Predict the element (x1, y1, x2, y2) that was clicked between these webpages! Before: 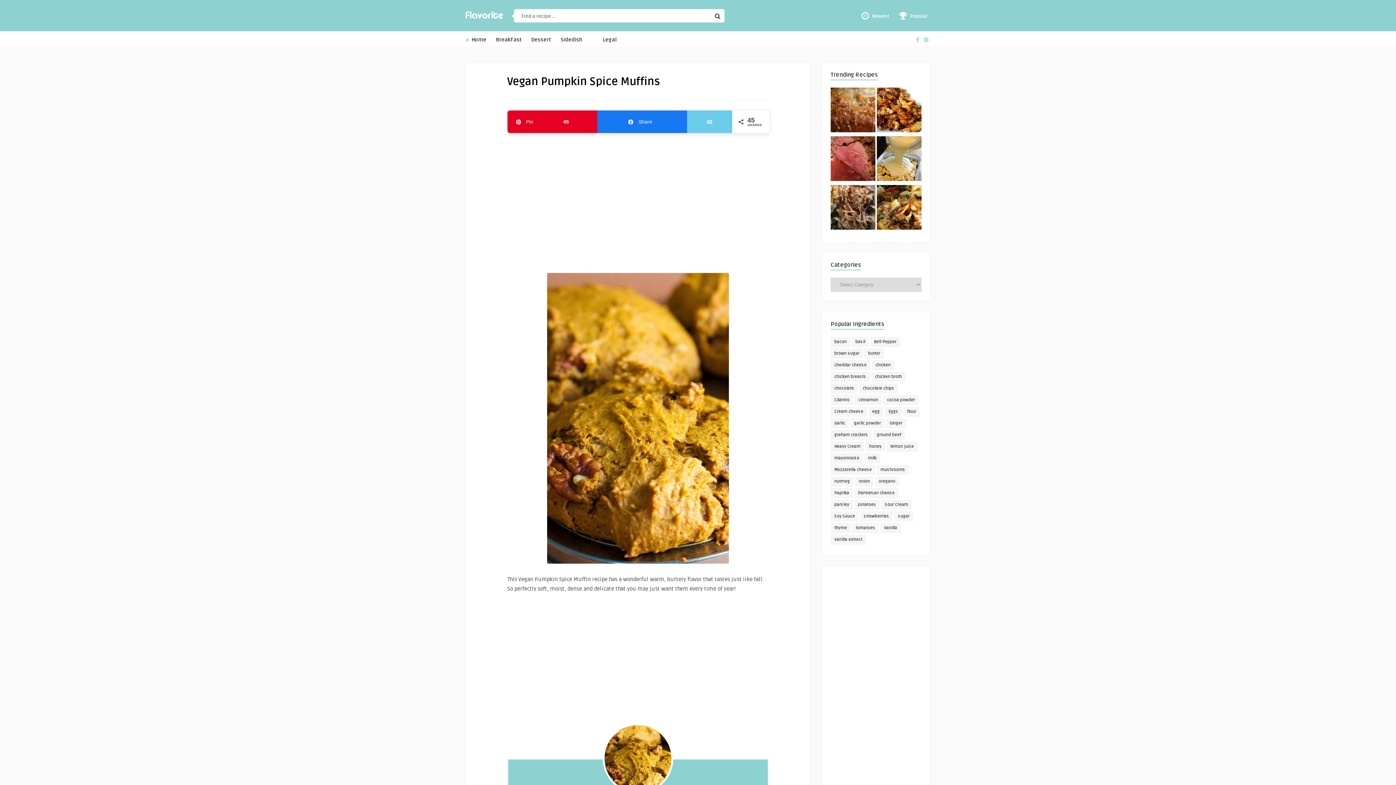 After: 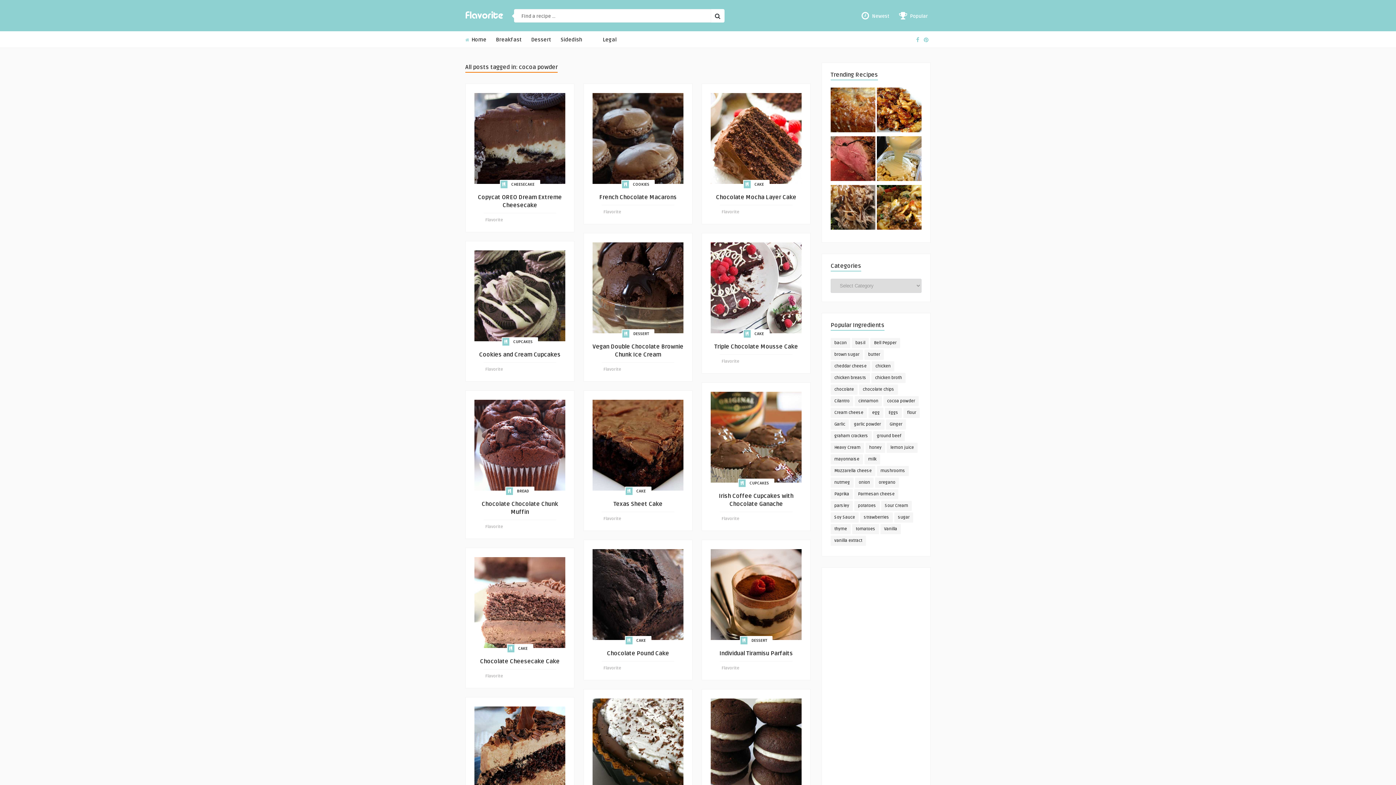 Action: bbox: (883, 395, 918, 405) label: cocoa powder (49 items)